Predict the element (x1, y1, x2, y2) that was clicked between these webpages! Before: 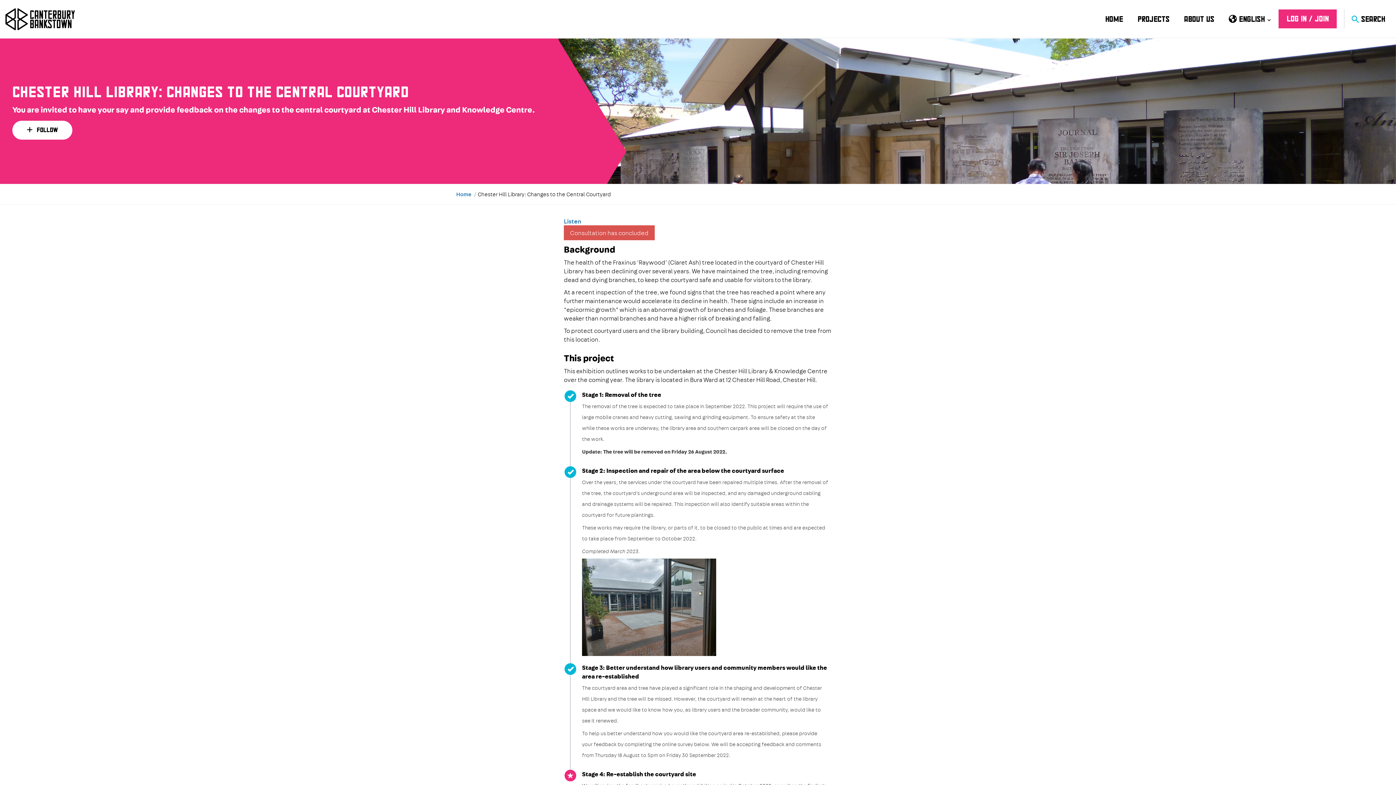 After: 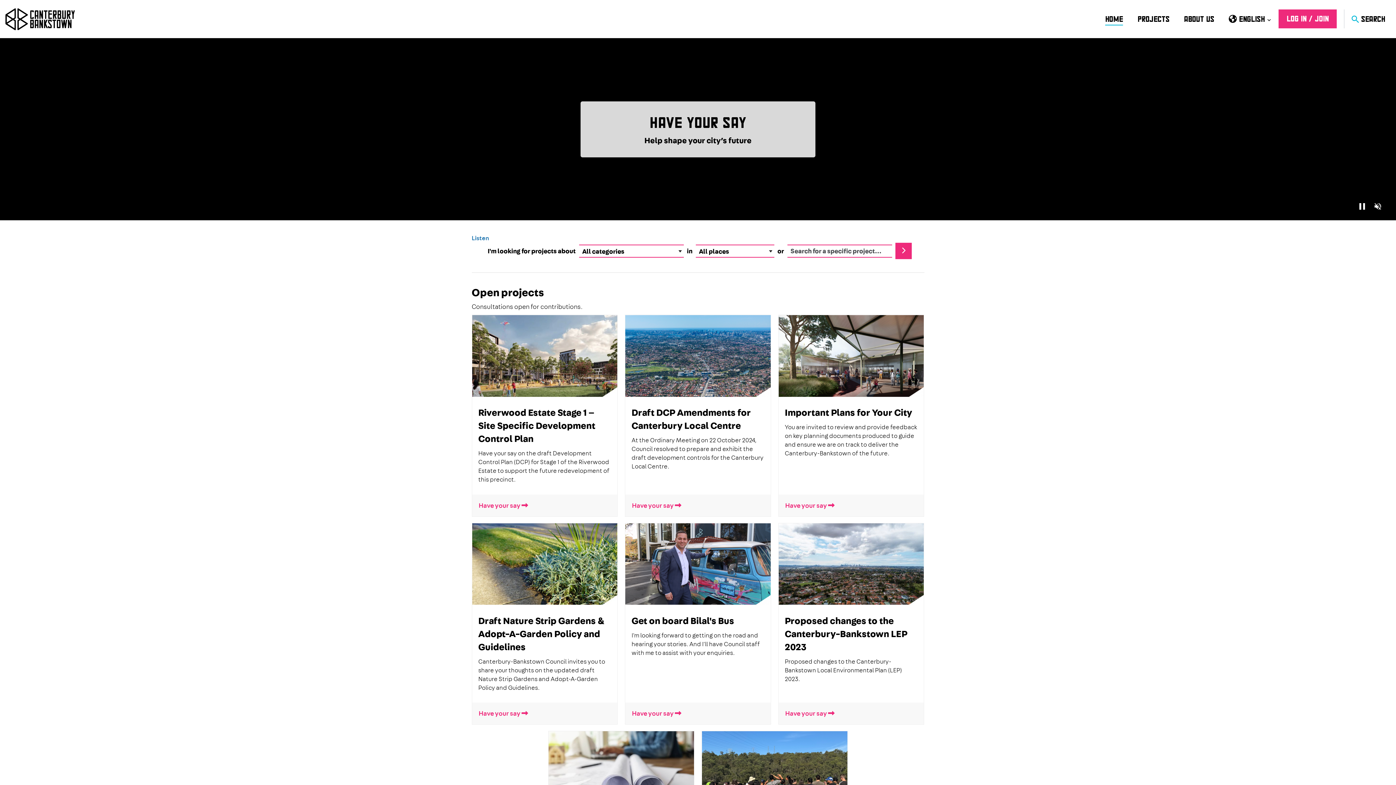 Action: bbox: (5, 5, 74, 29)